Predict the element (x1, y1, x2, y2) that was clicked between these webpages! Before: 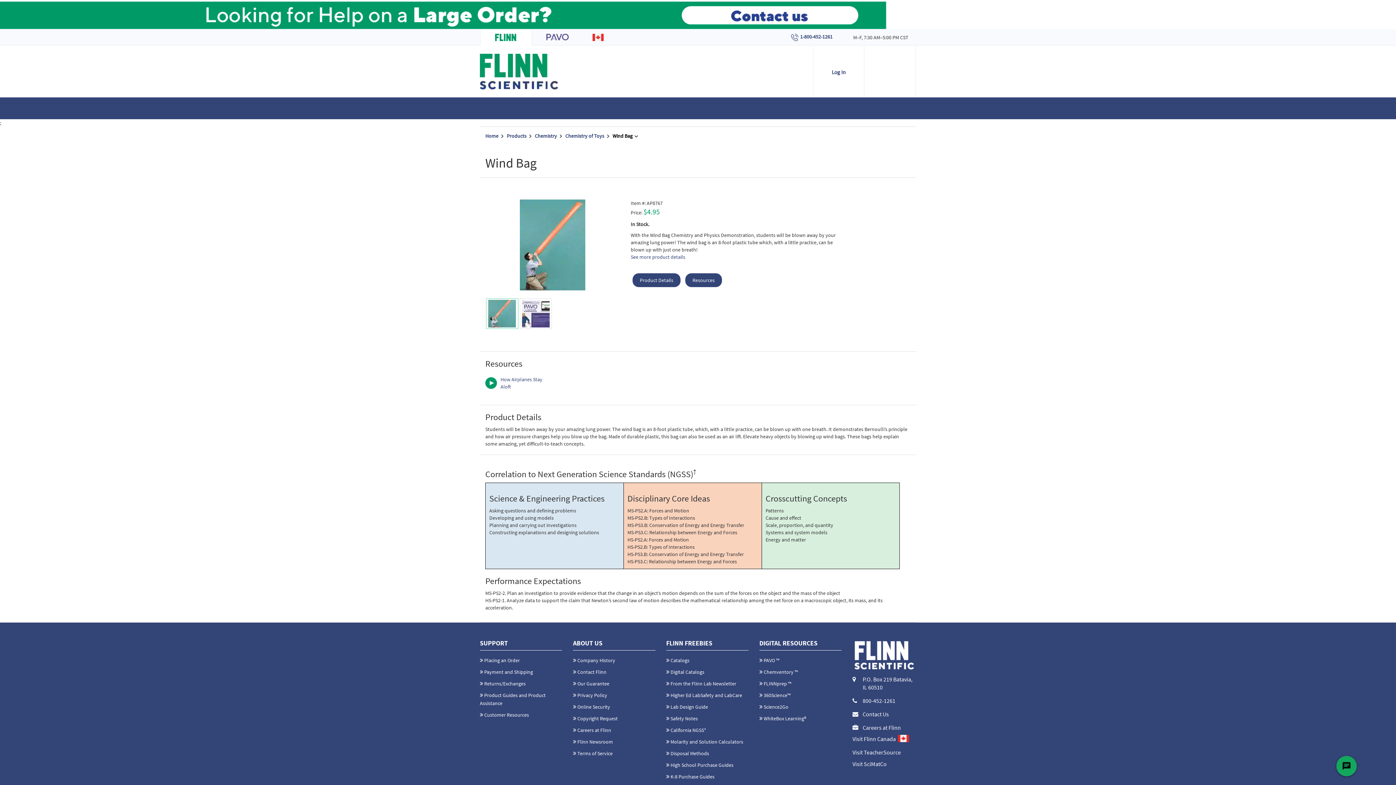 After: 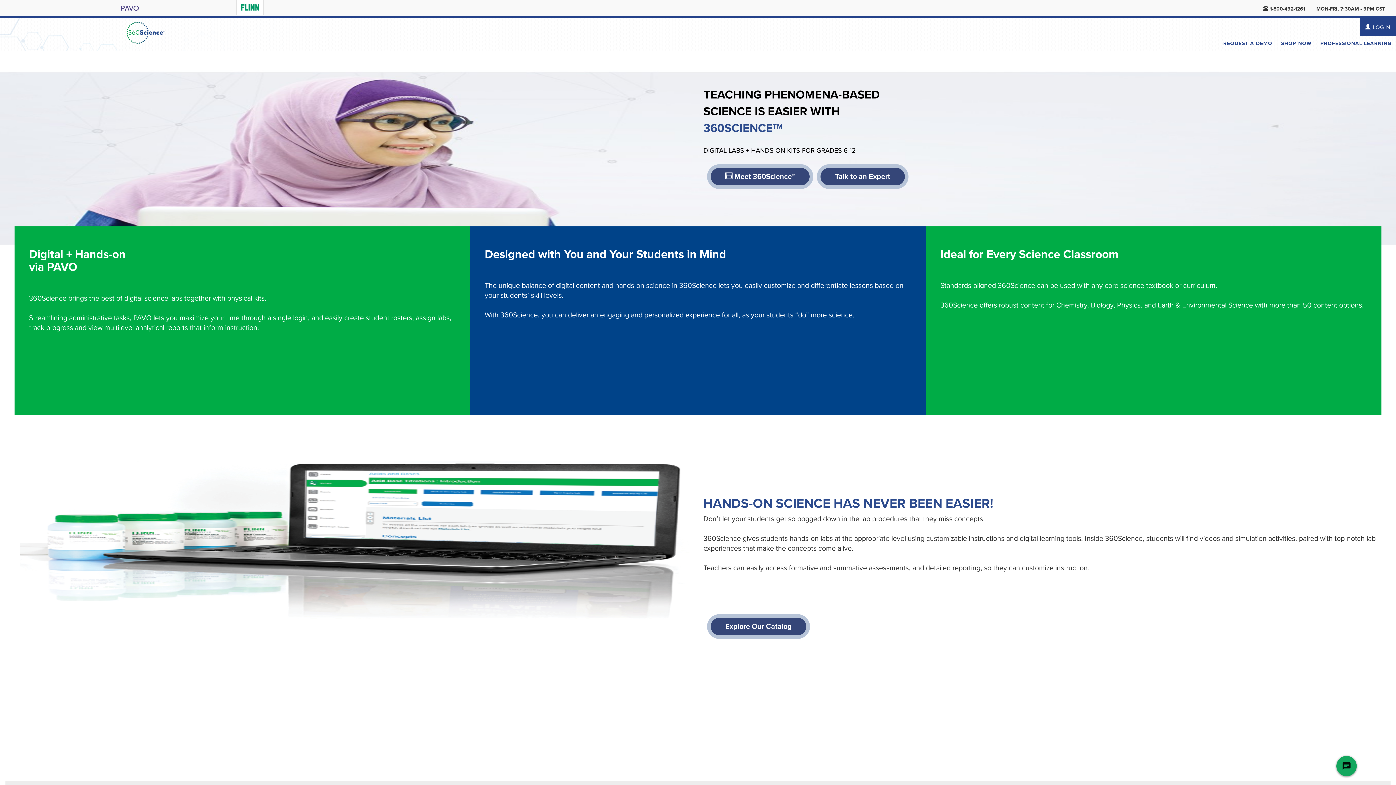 Action: bbox: (763, 692, 790, 698) label: 360Science™